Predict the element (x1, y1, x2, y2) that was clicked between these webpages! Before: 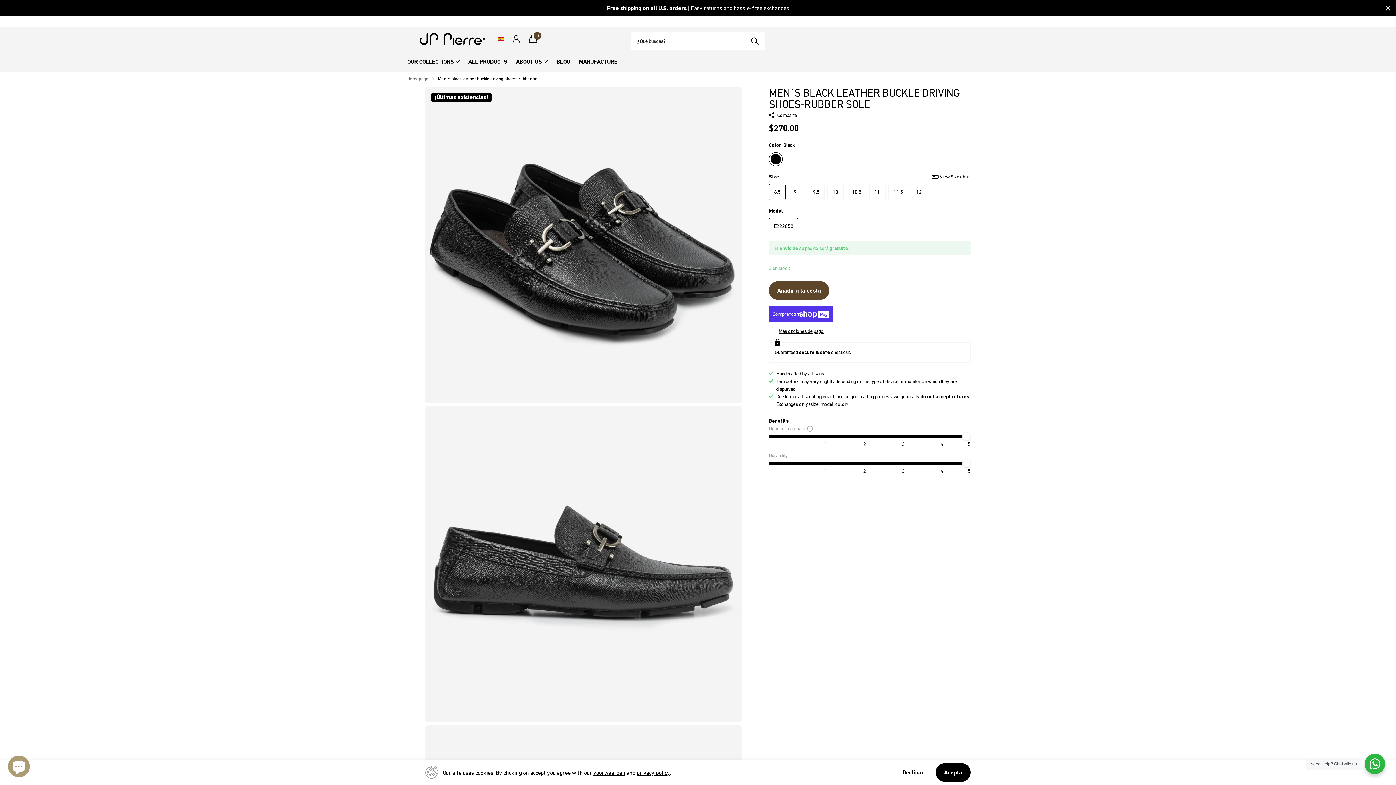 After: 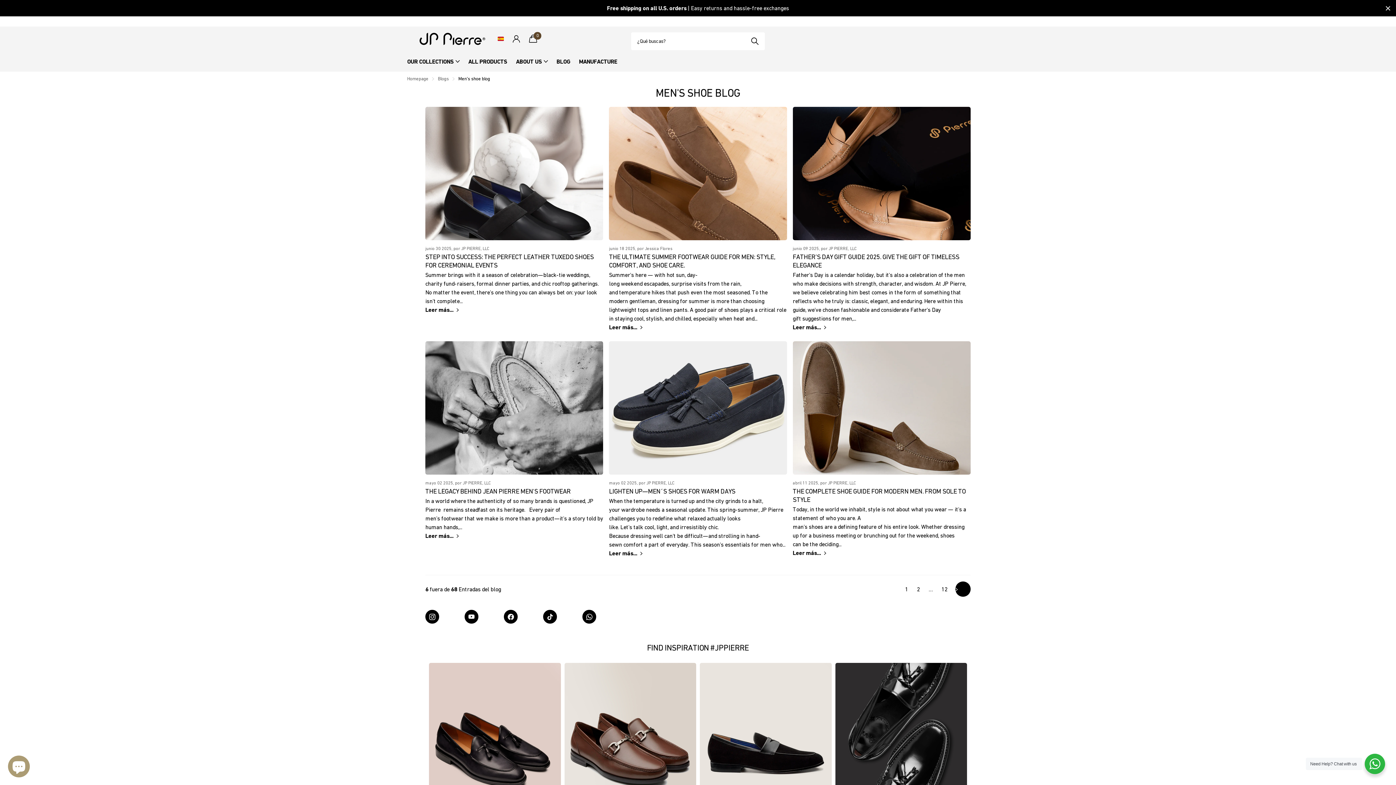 Action: bbox: (556, 51, 570, 71) label: BLOG